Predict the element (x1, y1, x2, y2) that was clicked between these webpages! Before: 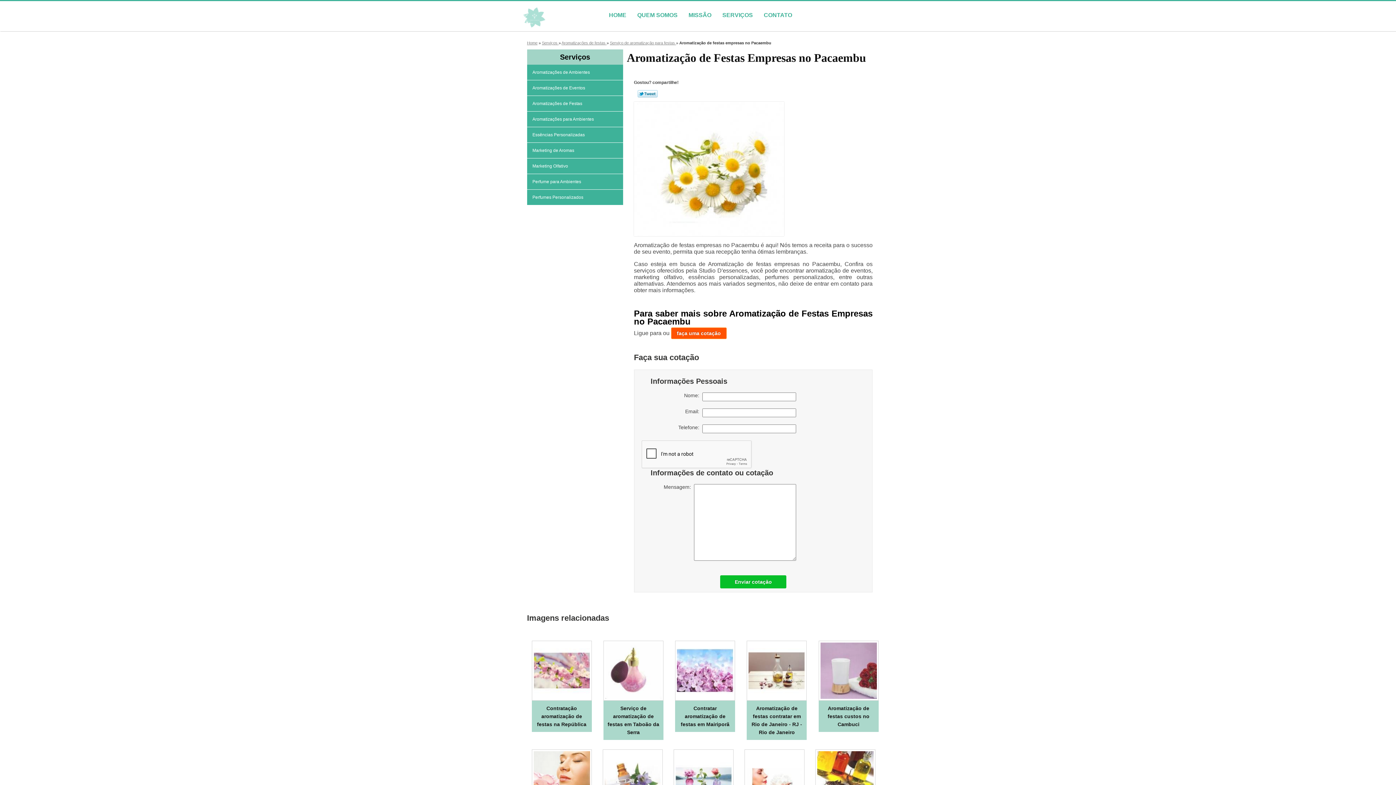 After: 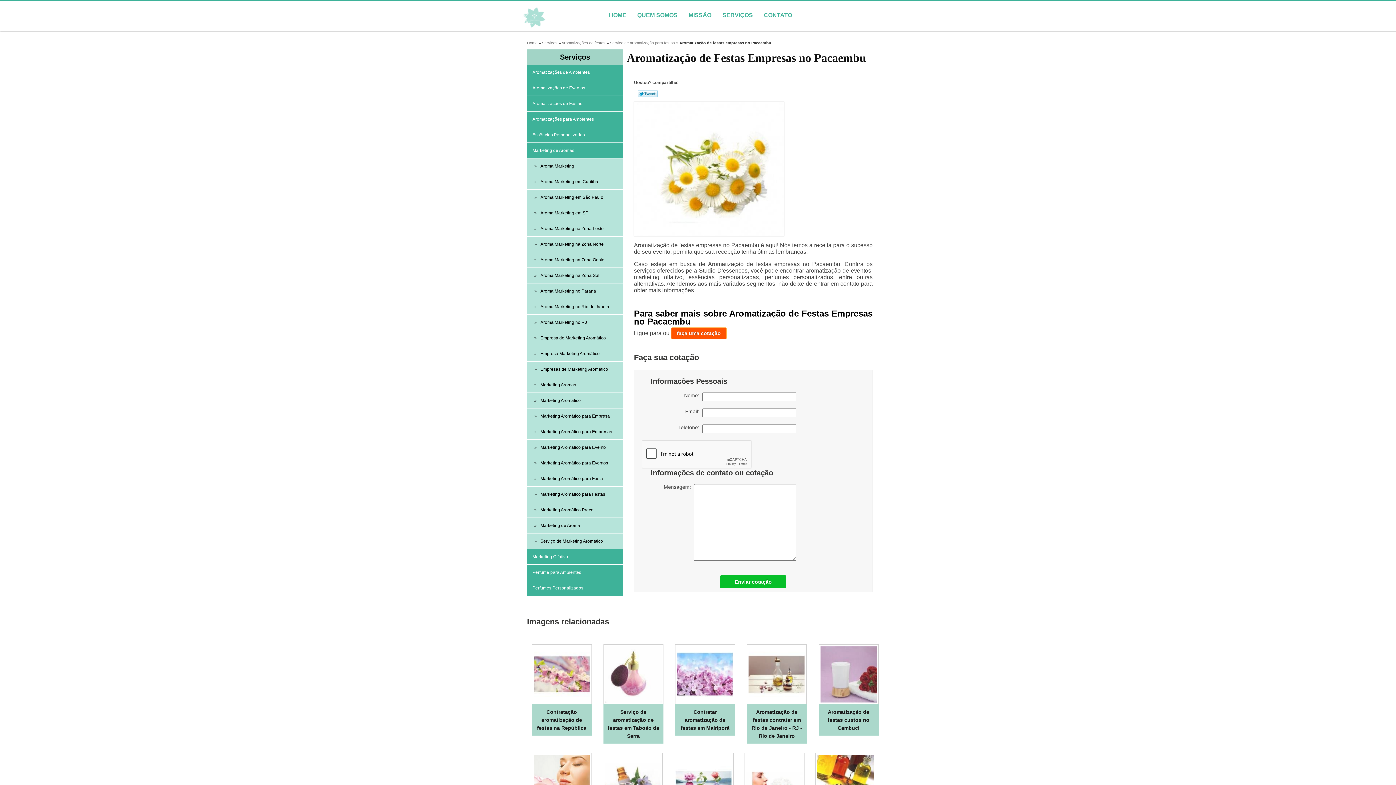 Action: bbox: (527, 142, 623, 158) label: Marketing de Aromas 